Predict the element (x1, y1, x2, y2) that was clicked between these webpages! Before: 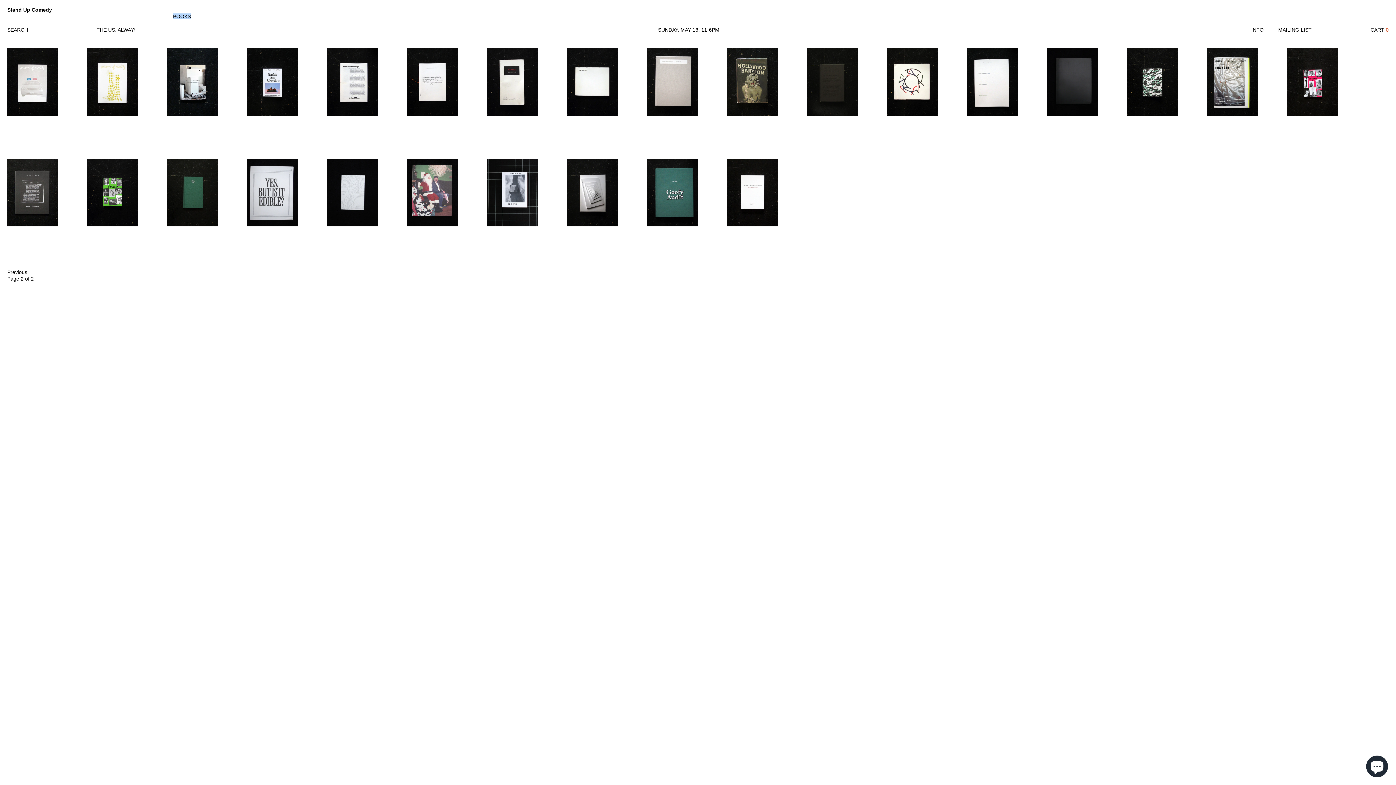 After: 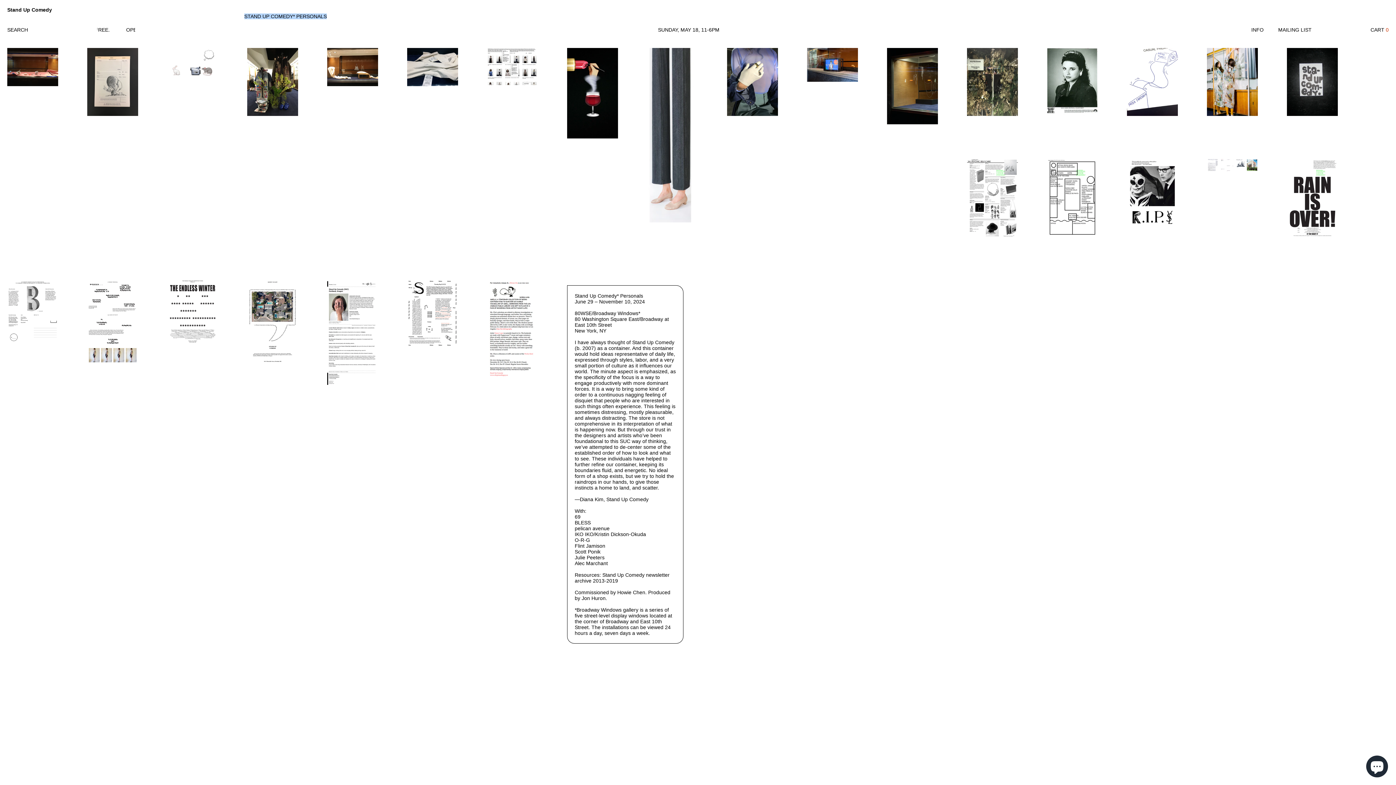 Action: label: STAND UP COMEDY* PERSONALS bbox: (244, 13, 326, 19)